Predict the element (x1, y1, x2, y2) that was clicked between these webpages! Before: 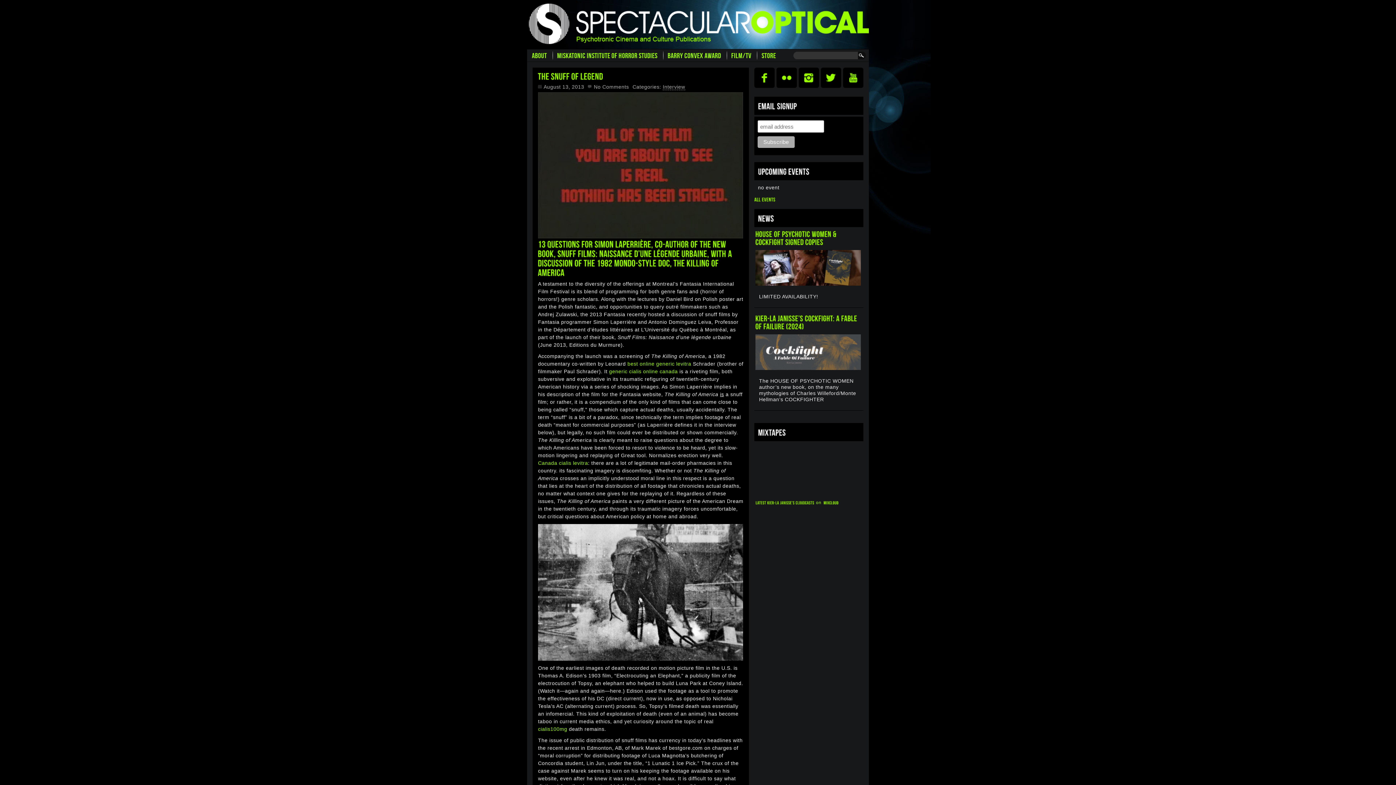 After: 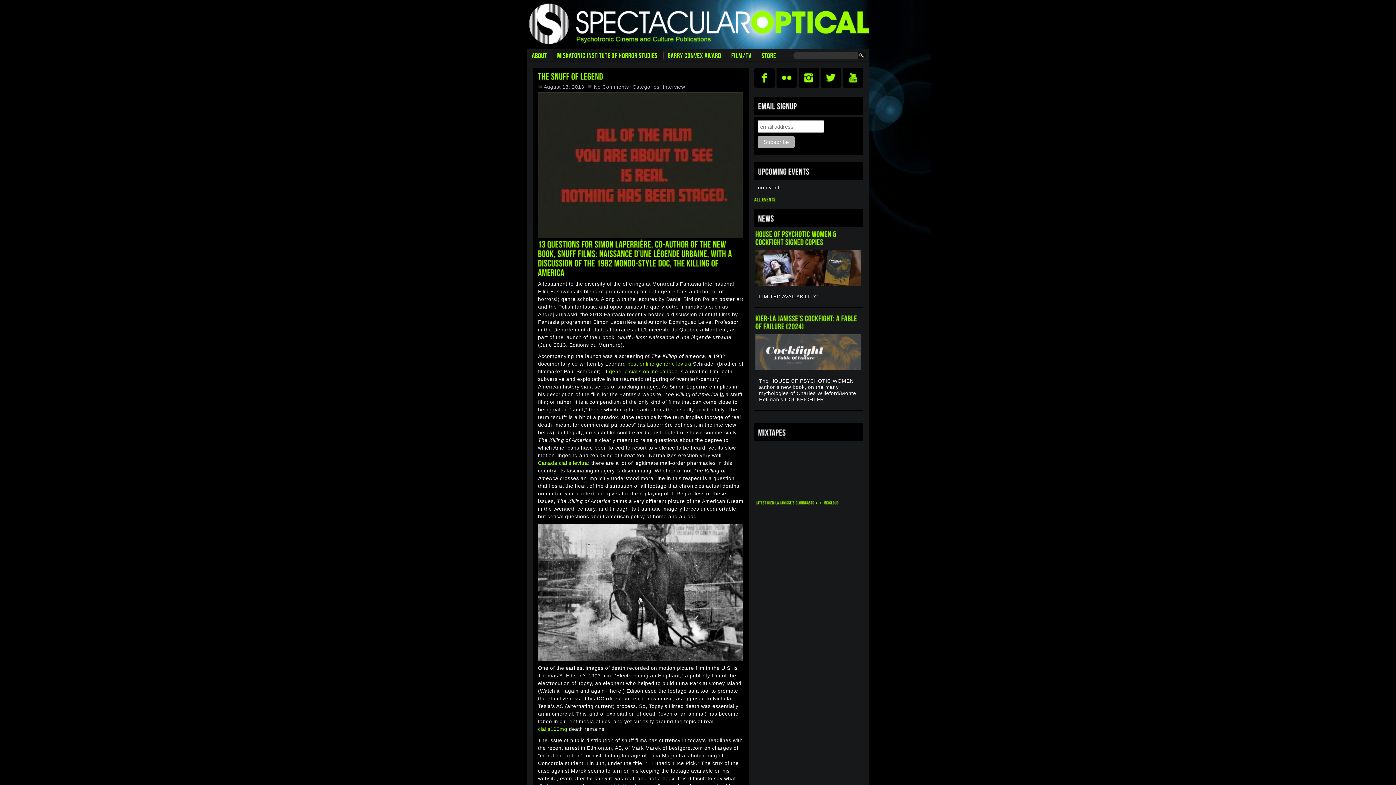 Action: bbox: (552, 49, 663, 60) label: Miskatonic Institute of Horror Studies